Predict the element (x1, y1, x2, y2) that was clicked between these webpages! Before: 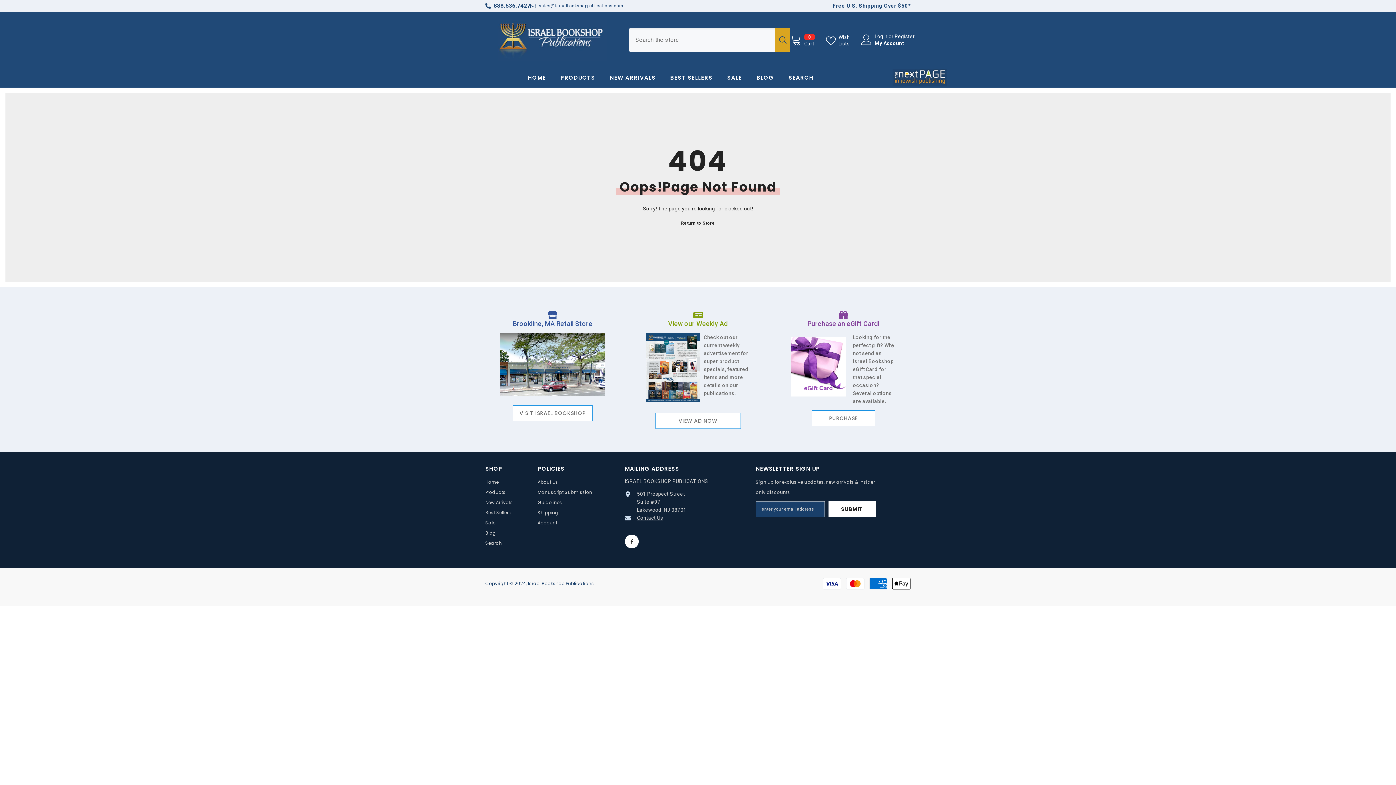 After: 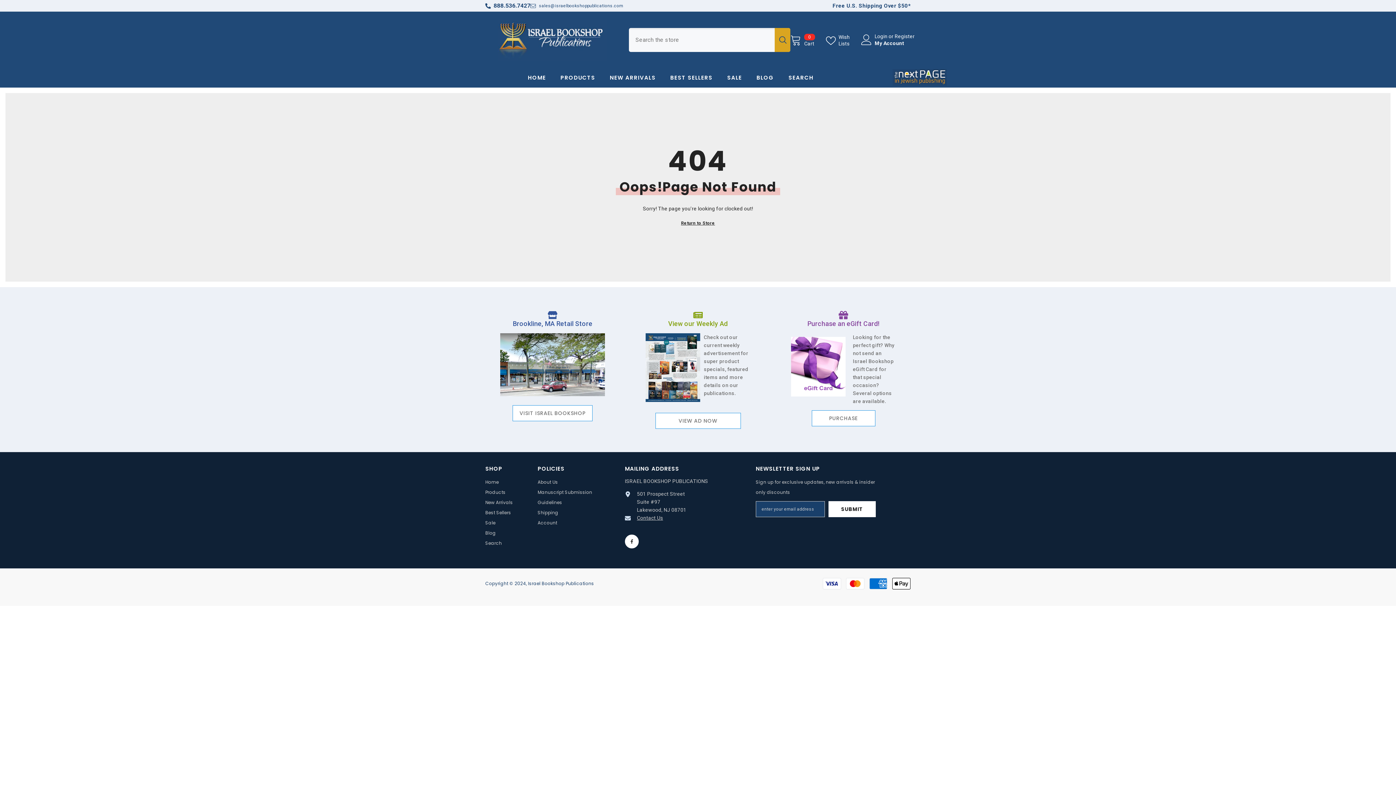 Action: bbox: (539, 3, 623, 8) label: sales@israelbookshoppublications.com